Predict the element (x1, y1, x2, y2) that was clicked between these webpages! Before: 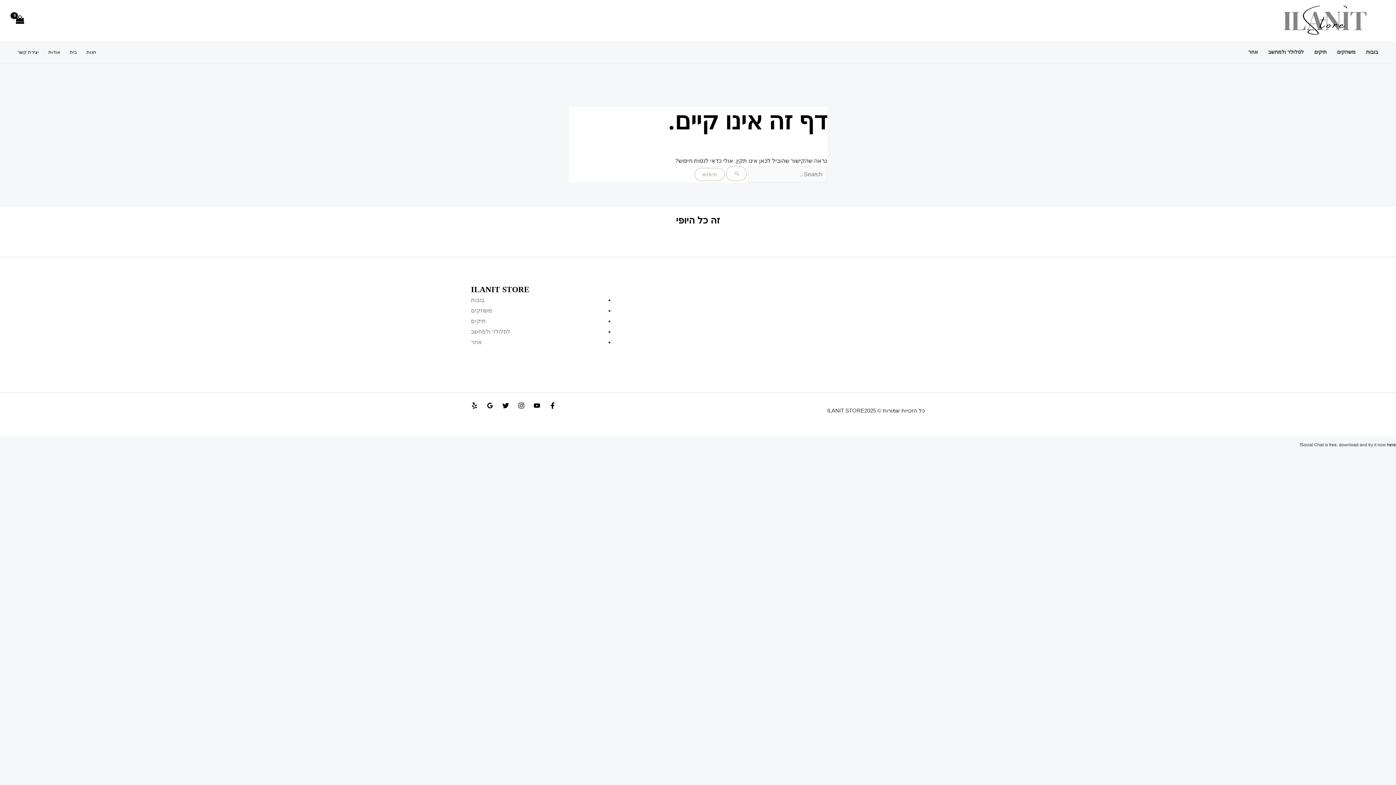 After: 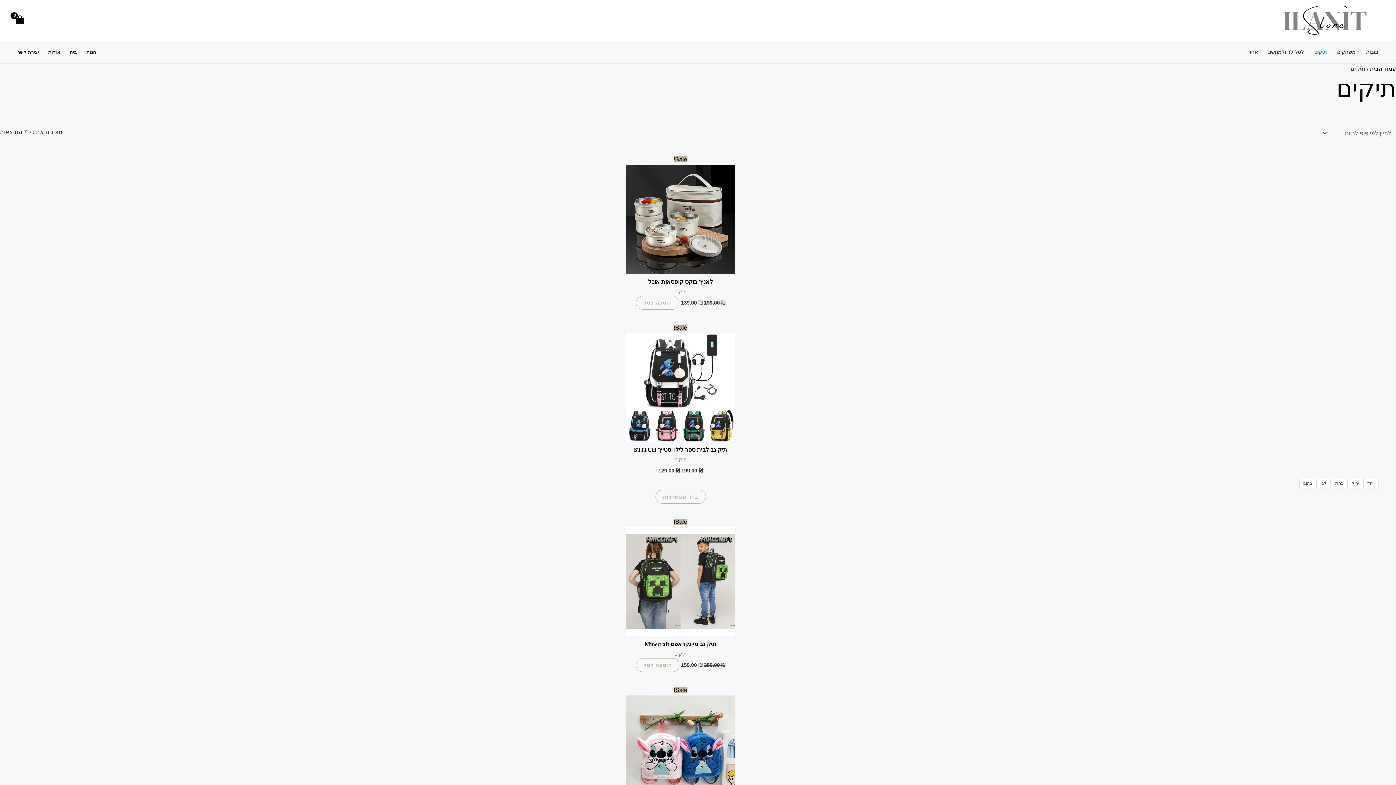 Action: label: תיקים bbox: (1309, 41, 1332, 63)